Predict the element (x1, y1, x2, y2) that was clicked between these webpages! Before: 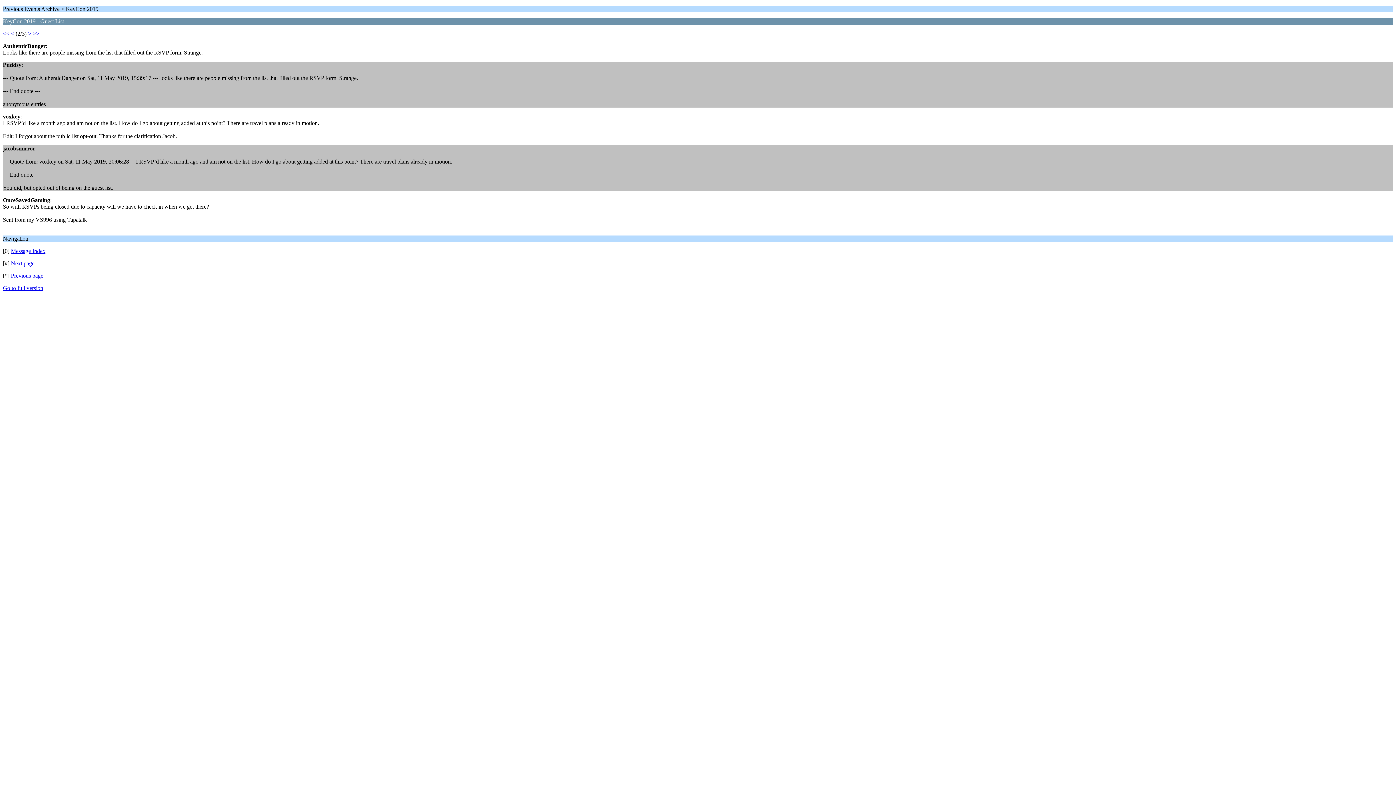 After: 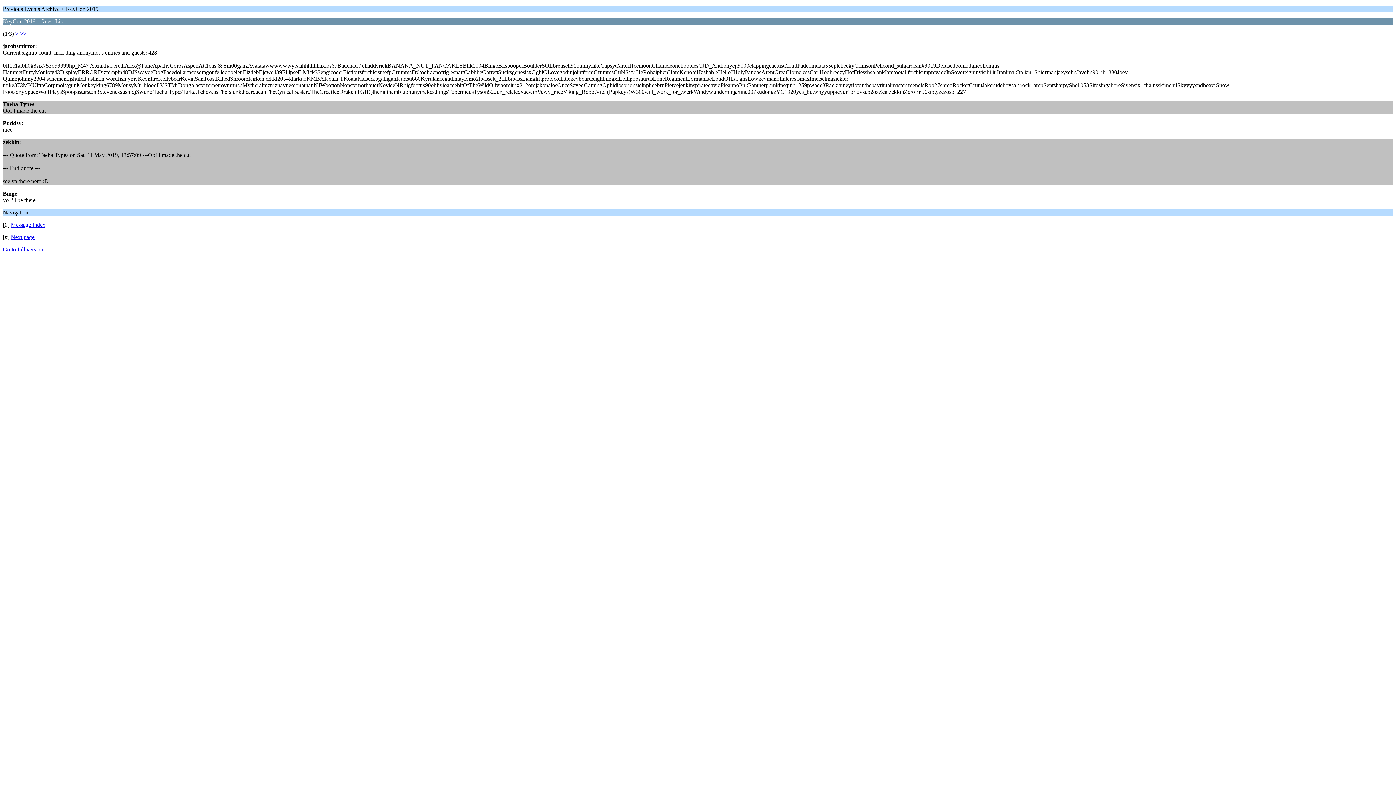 Action: label: << bbox: (2, 30, 9, 36)